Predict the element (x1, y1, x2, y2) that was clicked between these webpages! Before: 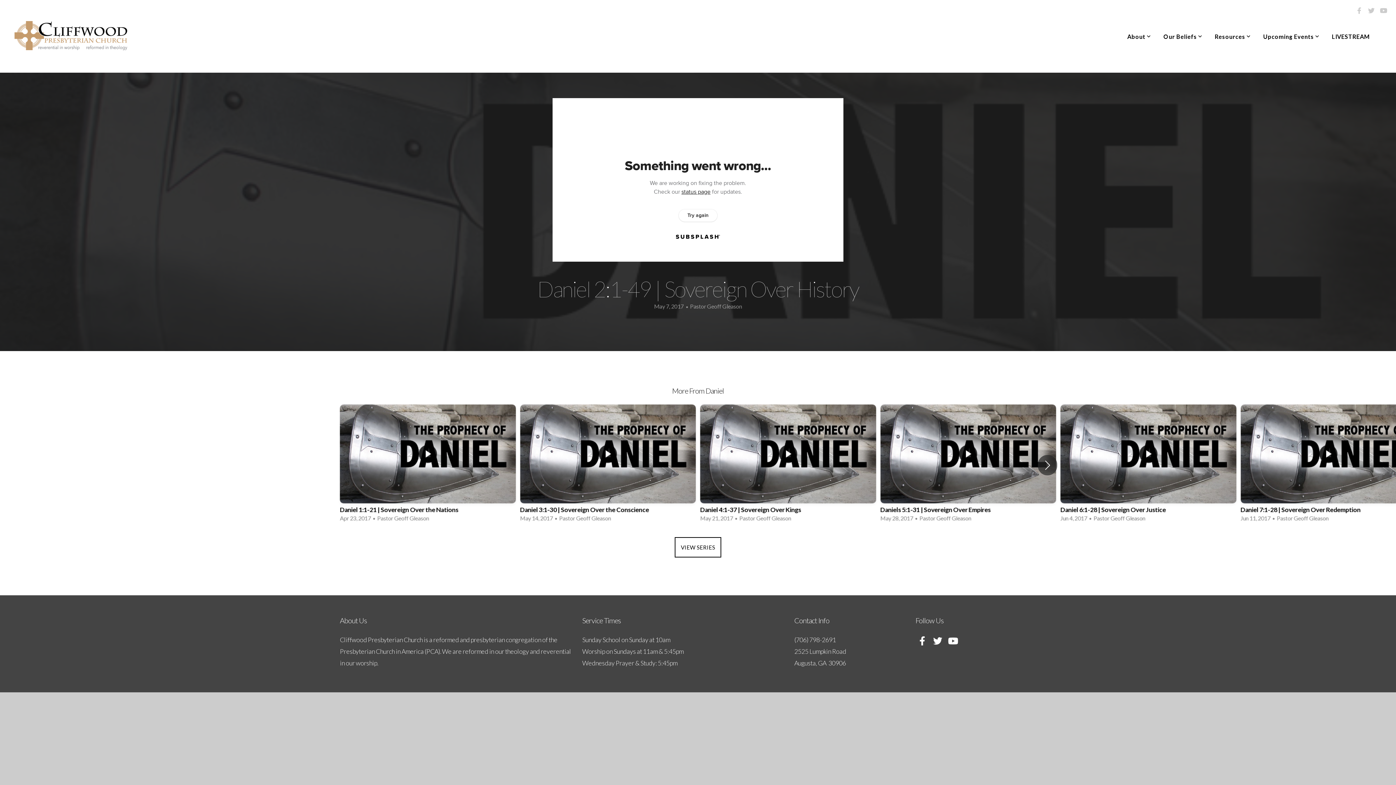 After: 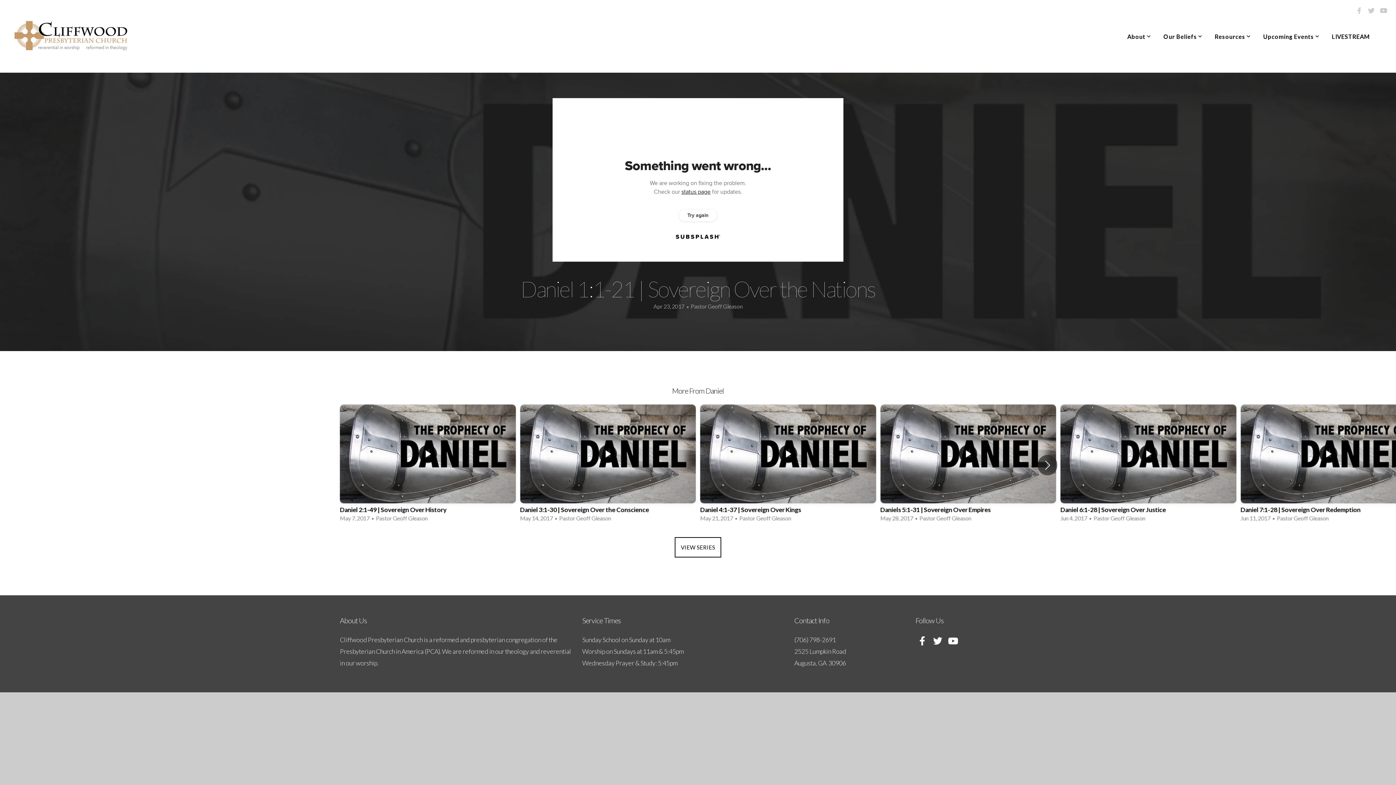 Action: bbox: (340, 404, 515, 526) label: 1 / 11